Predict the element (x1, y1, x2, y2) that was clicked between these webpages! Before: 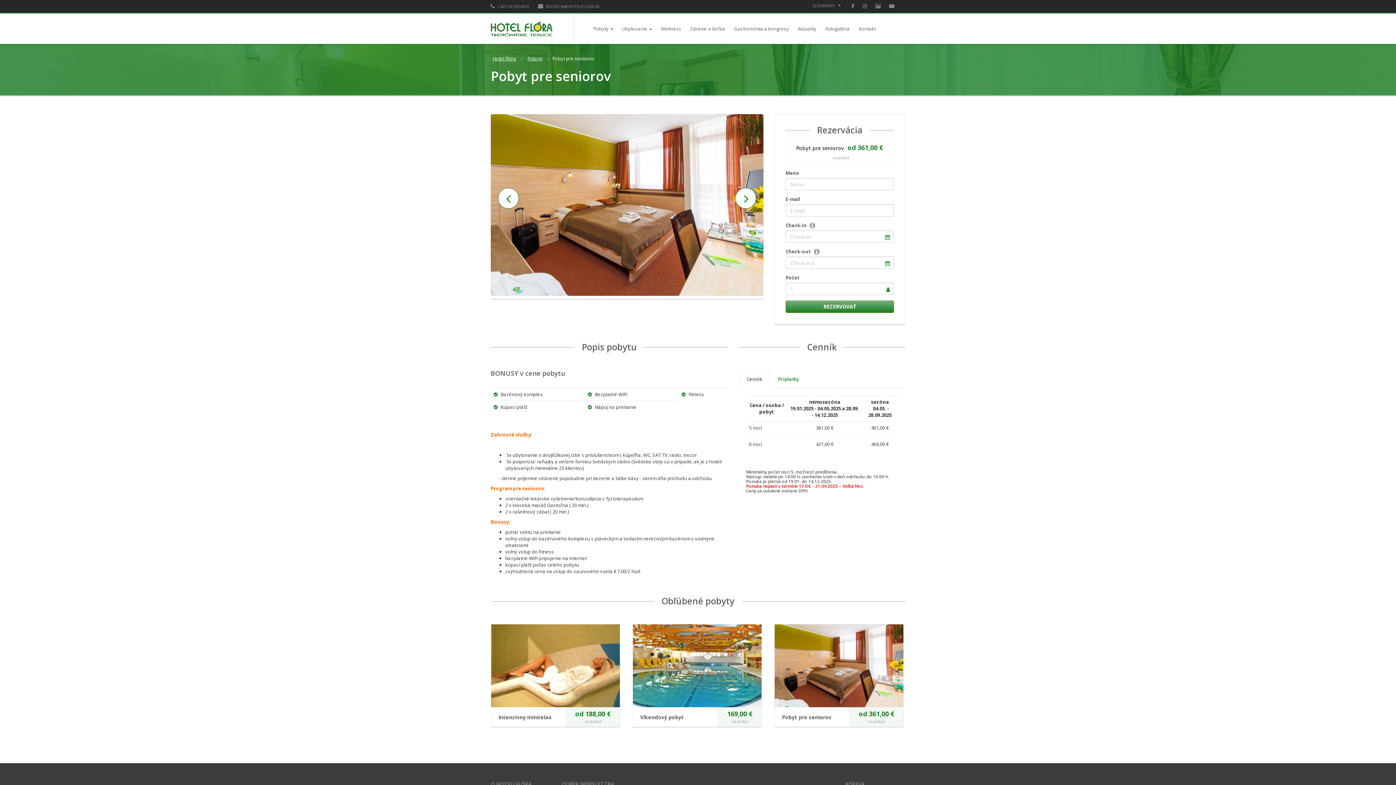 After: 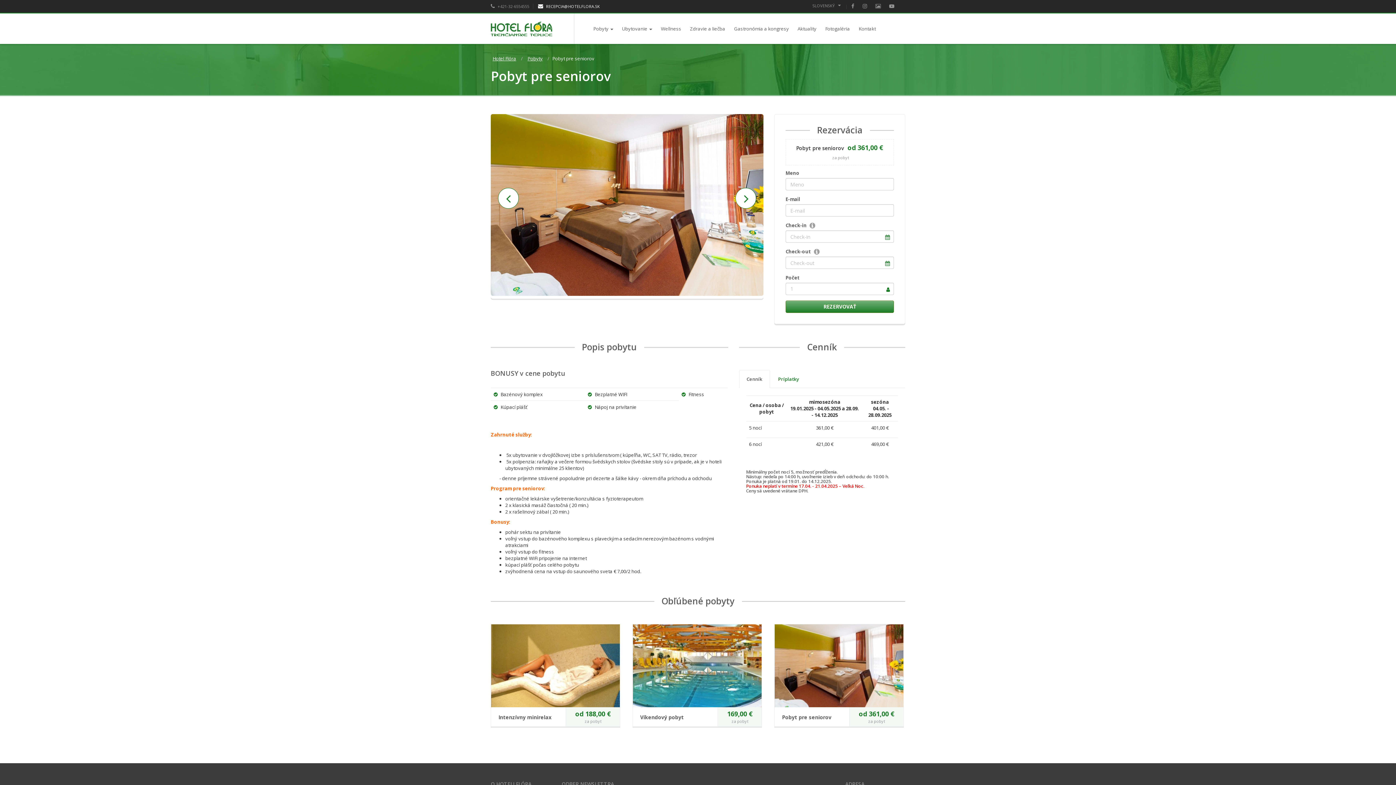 Action: bbox: (538, 3, 600, 9) label:  RECEPCIA@HOTELFLORA.SK